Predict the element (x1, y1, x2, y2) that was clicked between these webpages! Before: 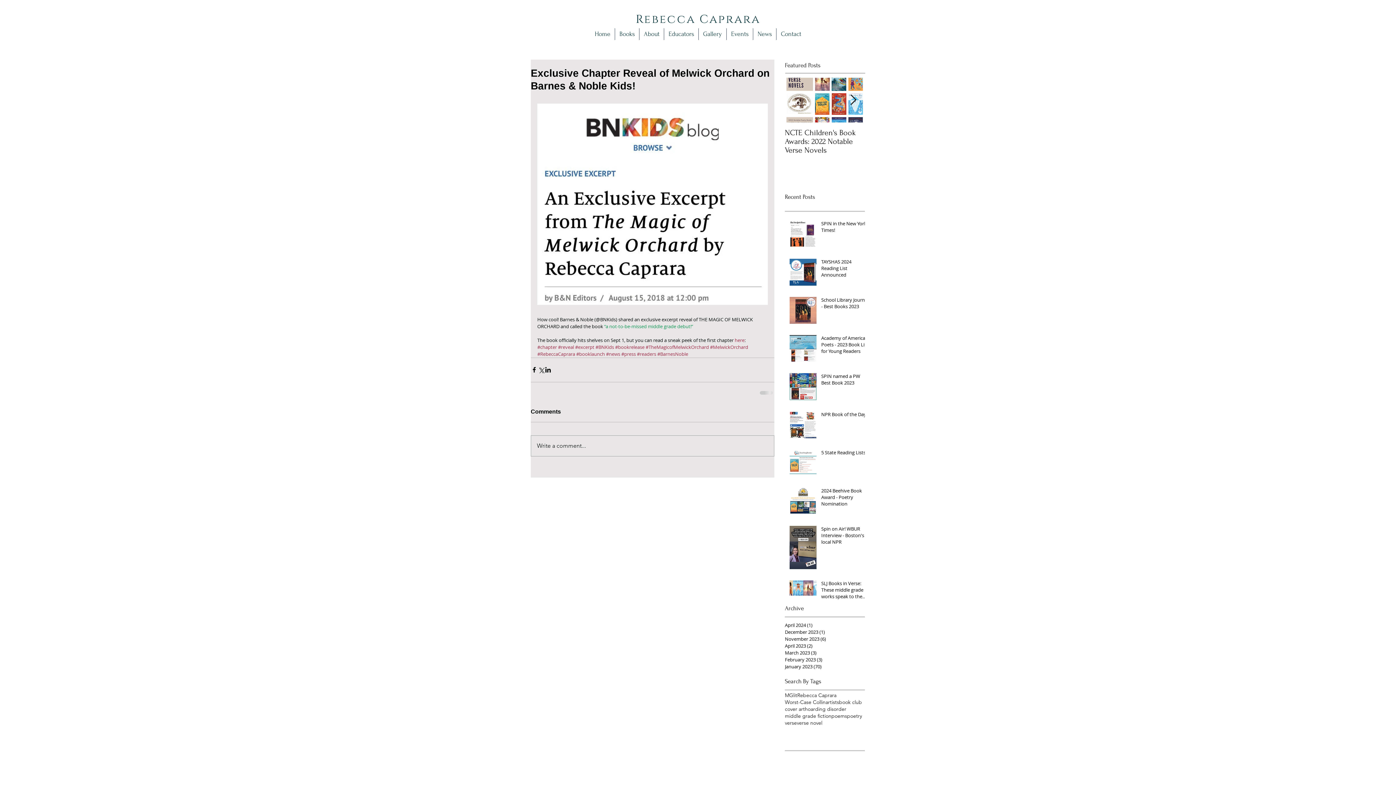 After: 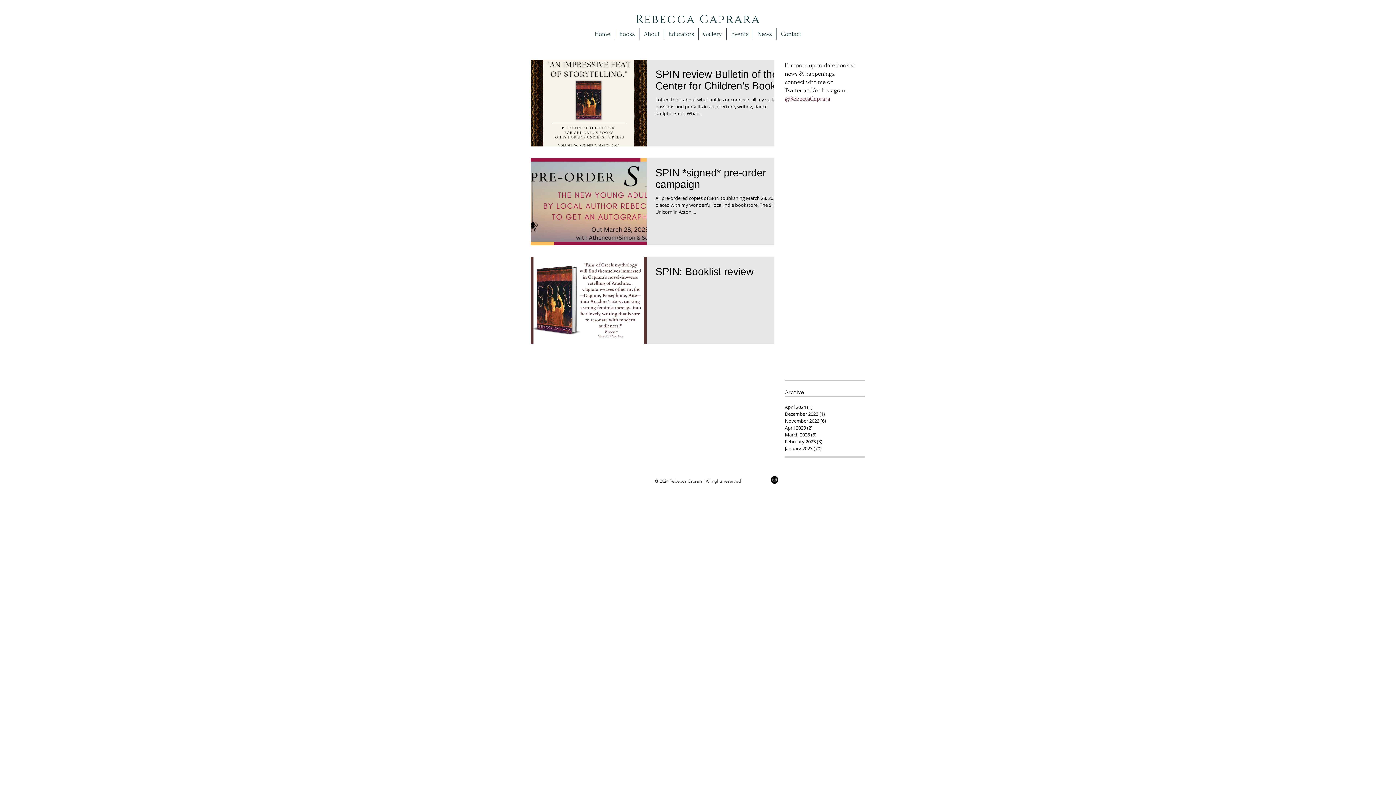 Action: bbox: (785, 656, 861, 663) label: February 2023 (3)
3 posts